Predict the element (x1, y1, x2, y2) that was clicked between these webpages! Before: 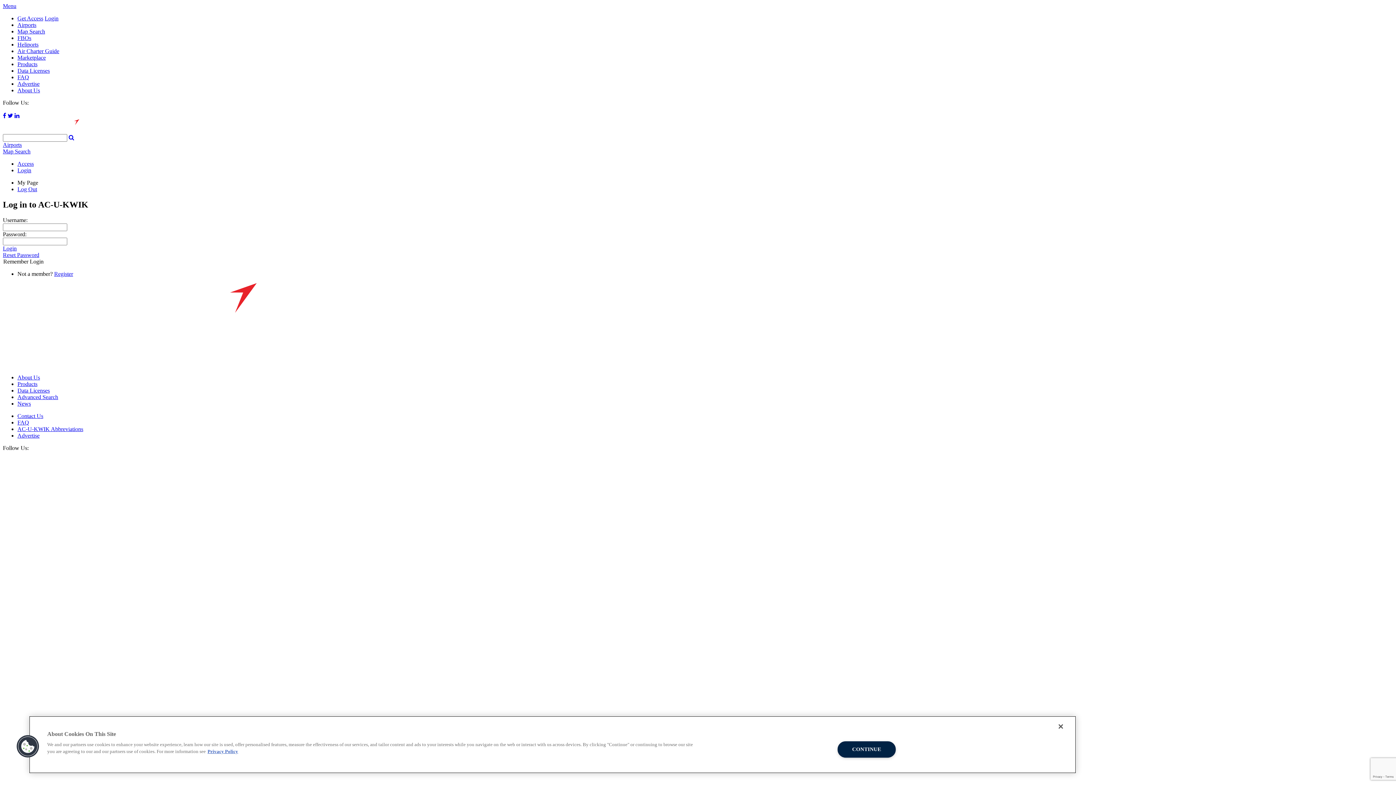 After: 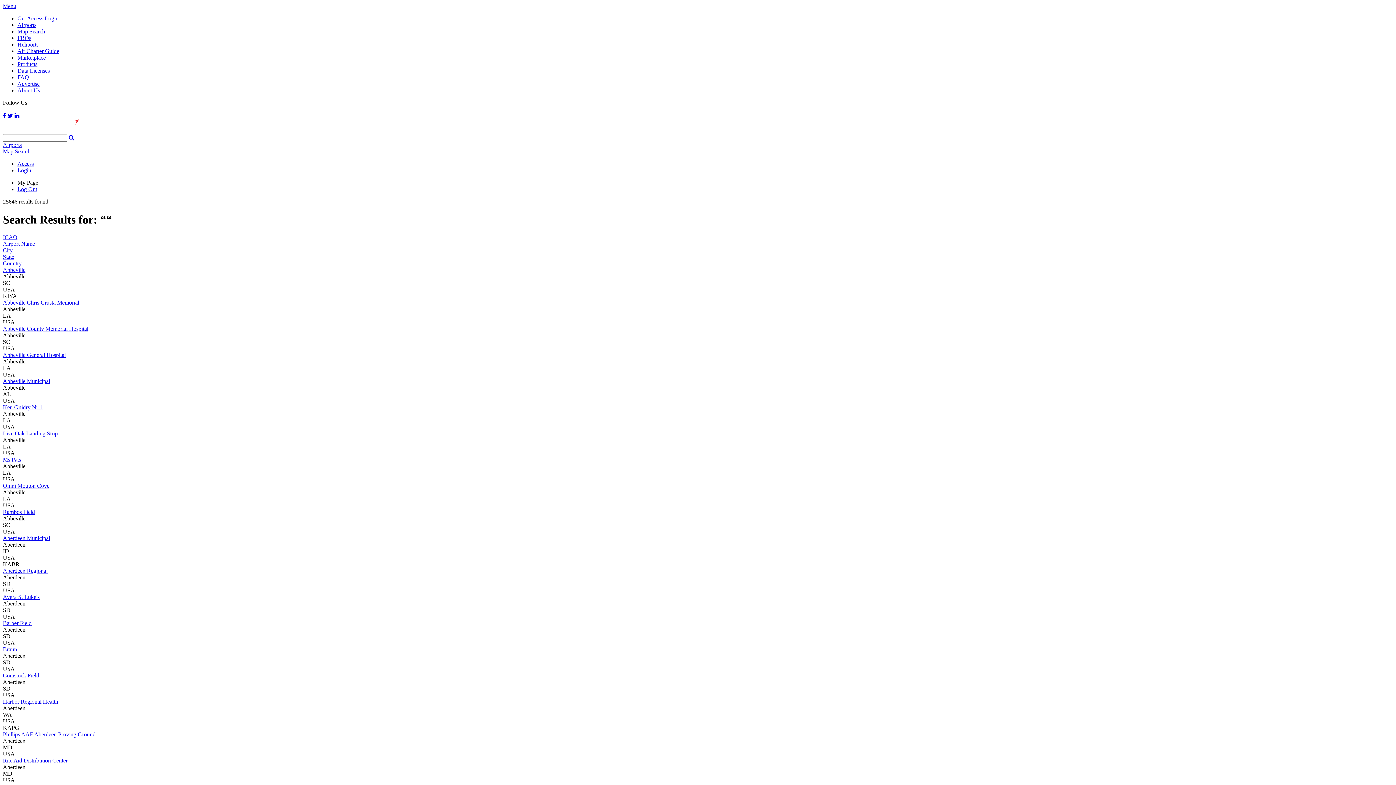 Action: bbox: (68, 134, 74, 140)